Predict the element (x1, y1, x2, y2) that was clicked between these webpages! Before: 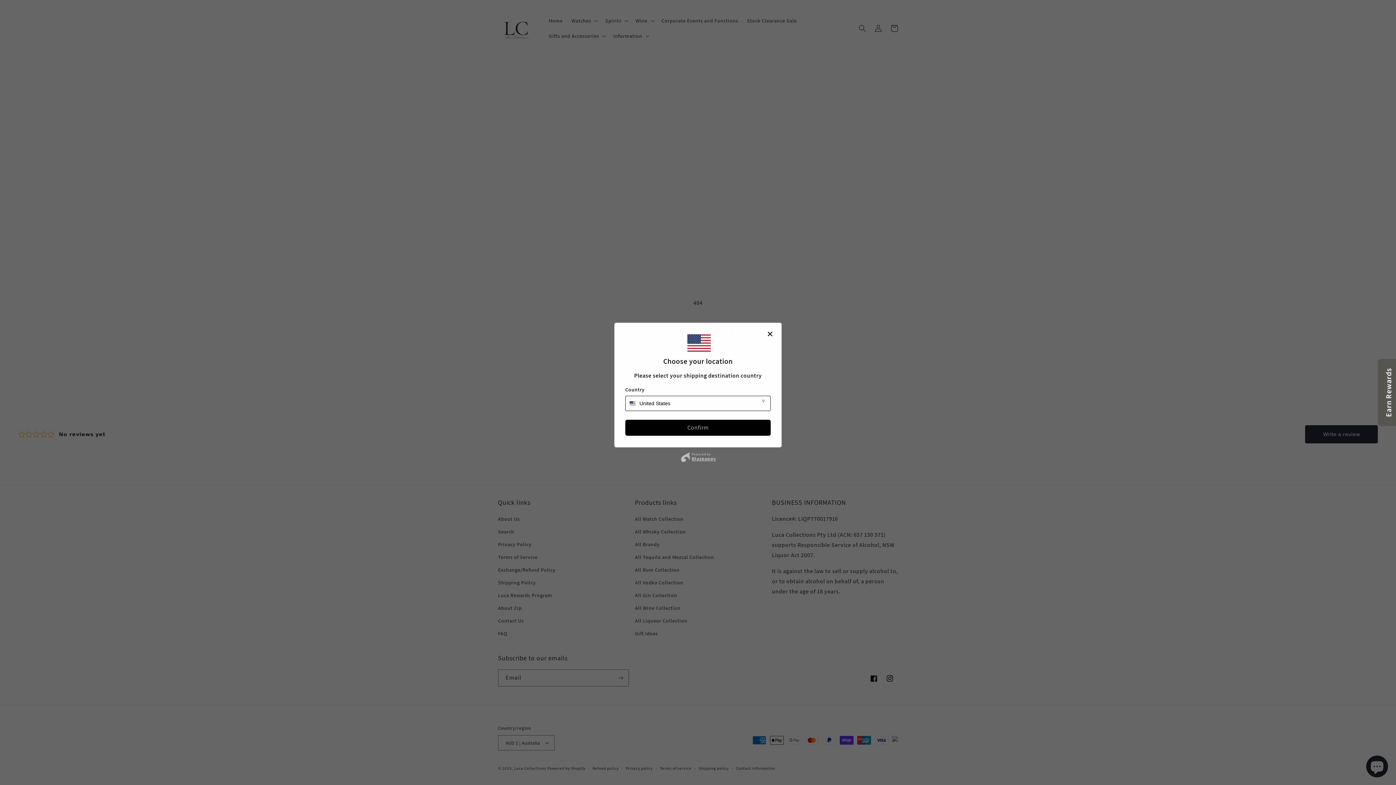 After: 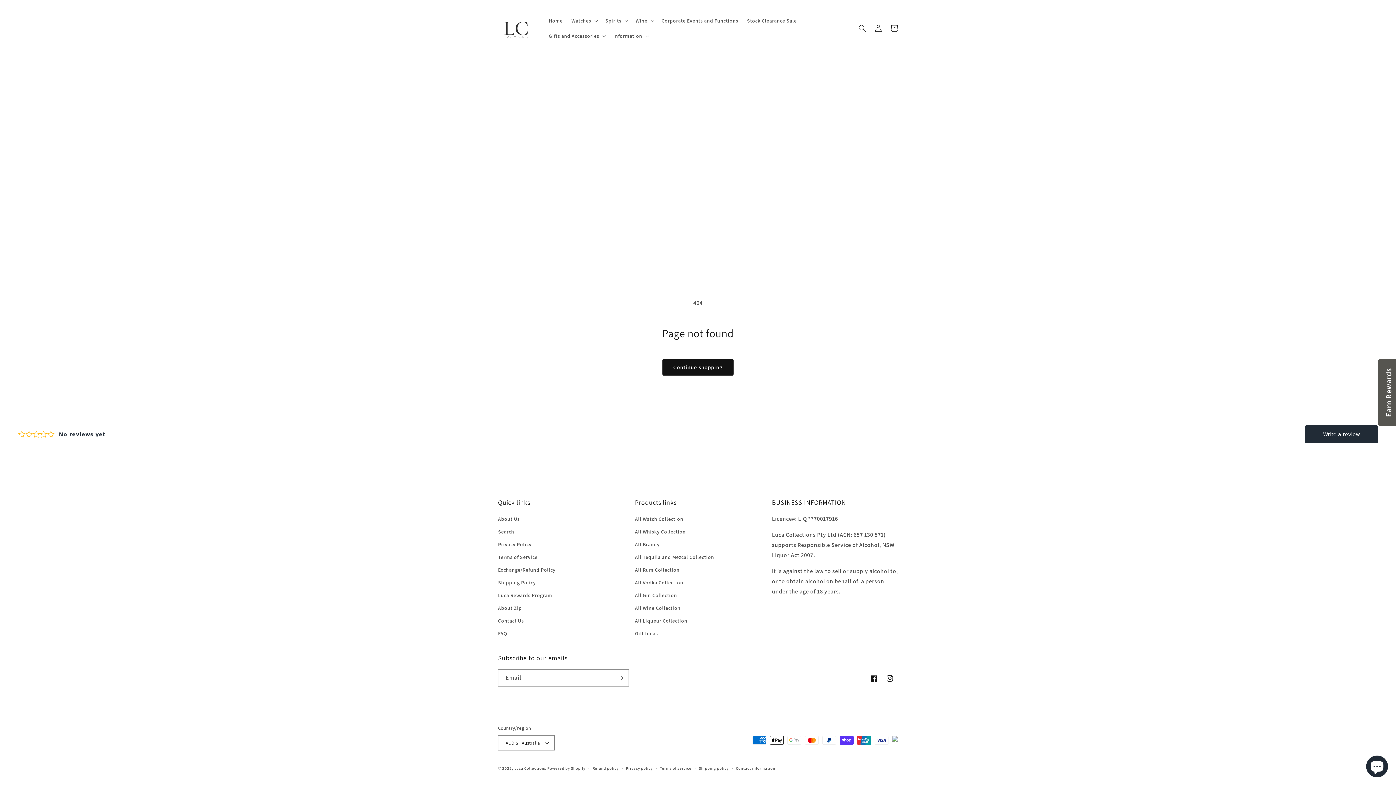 Action: label: ✕ bbox: (765, 329, 775, 339)